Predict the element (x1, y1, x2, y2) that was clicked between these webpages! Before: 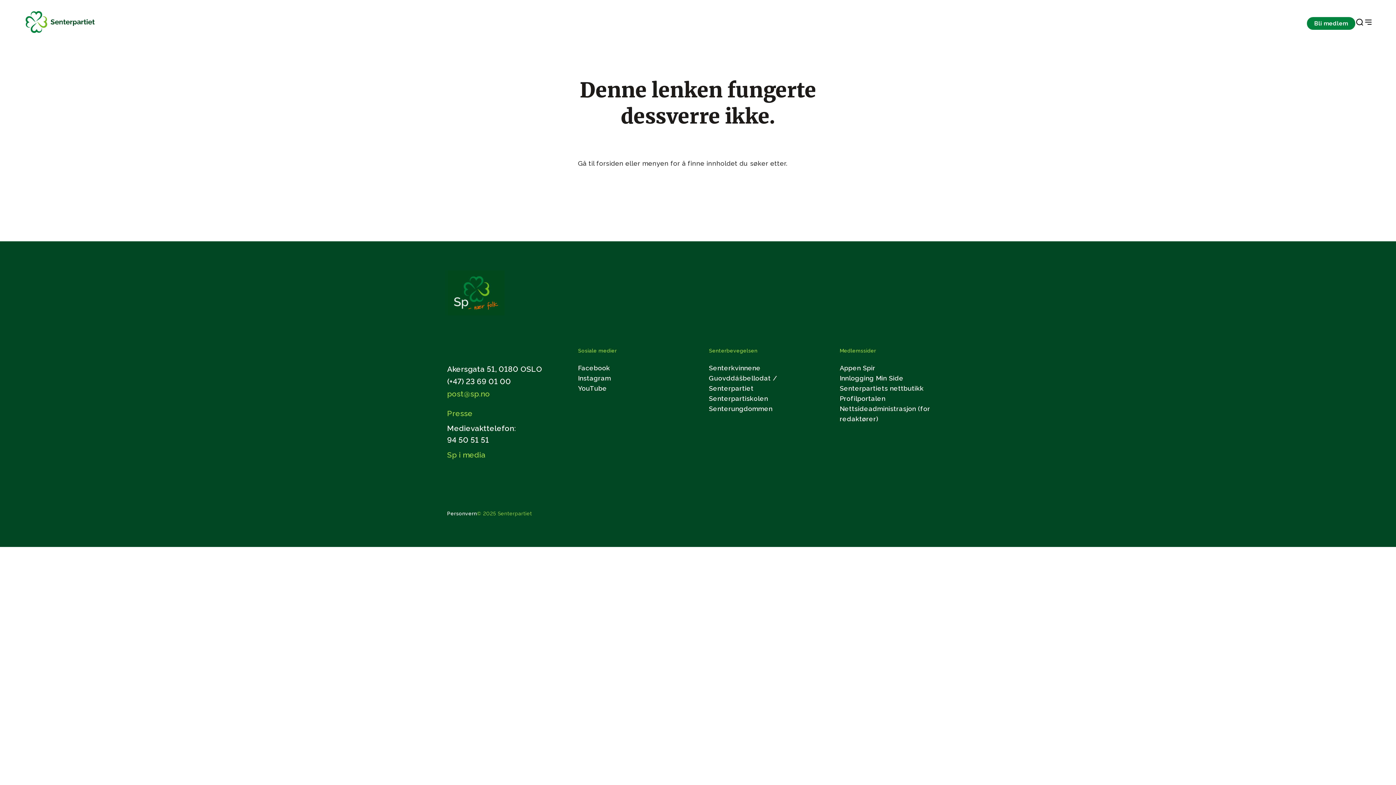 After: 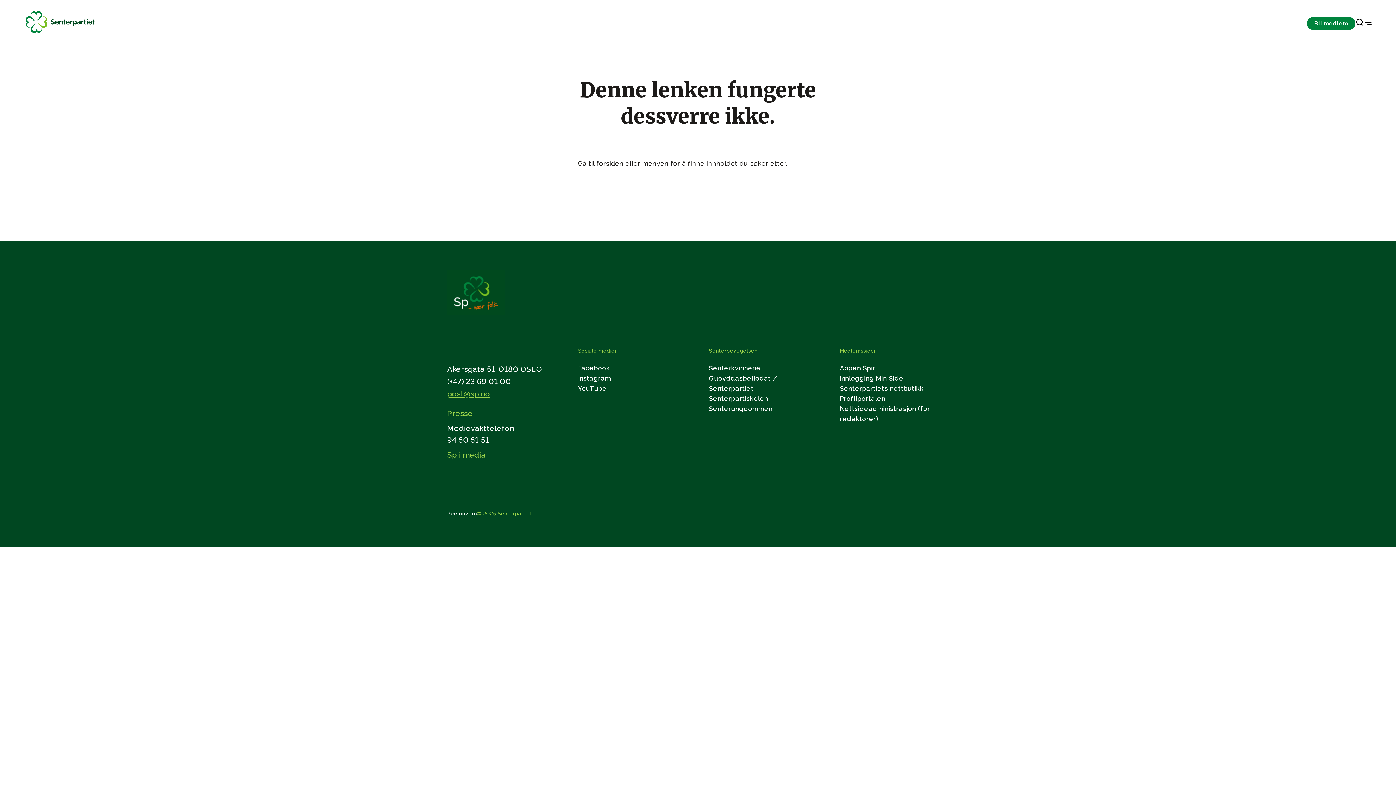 Action: bbox: (447, 389, 490, 398) label: post@sp.no